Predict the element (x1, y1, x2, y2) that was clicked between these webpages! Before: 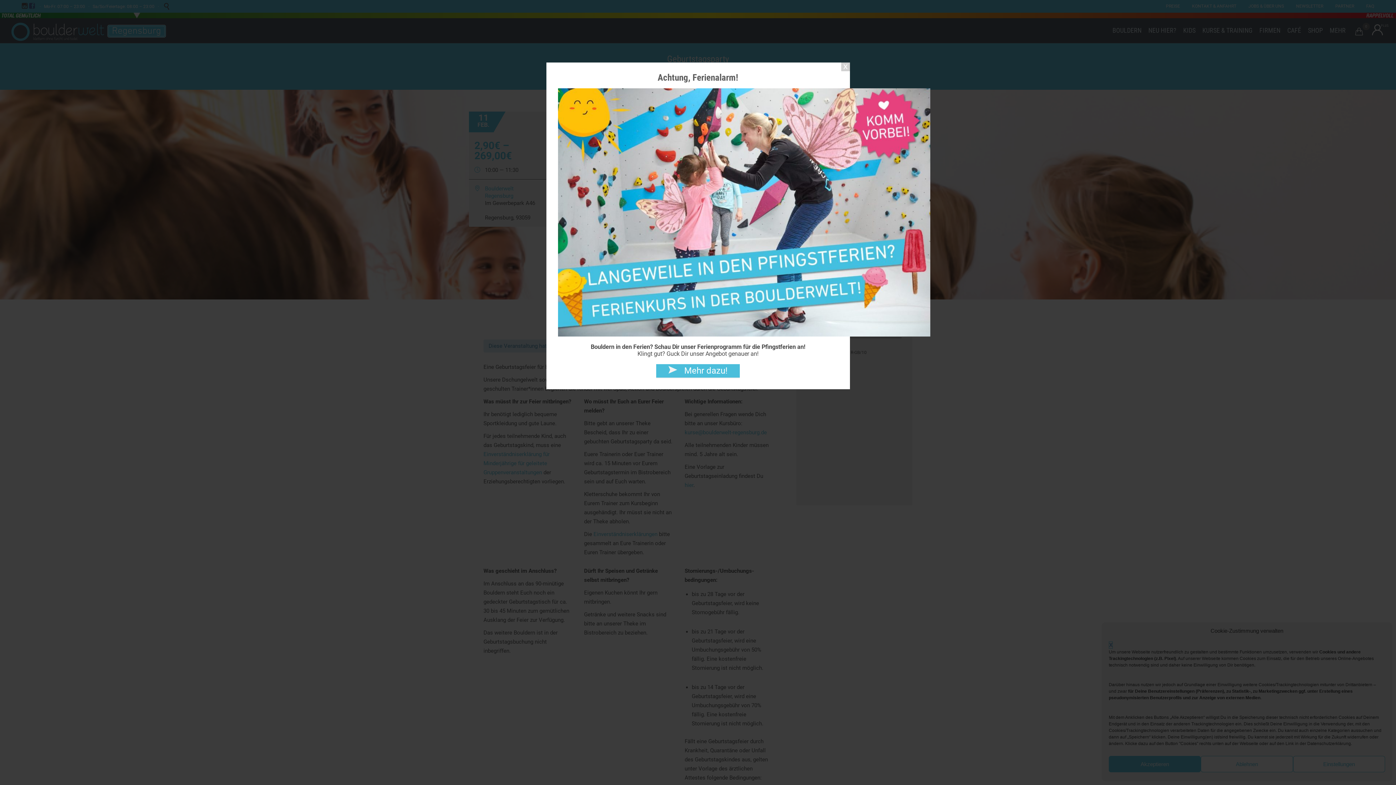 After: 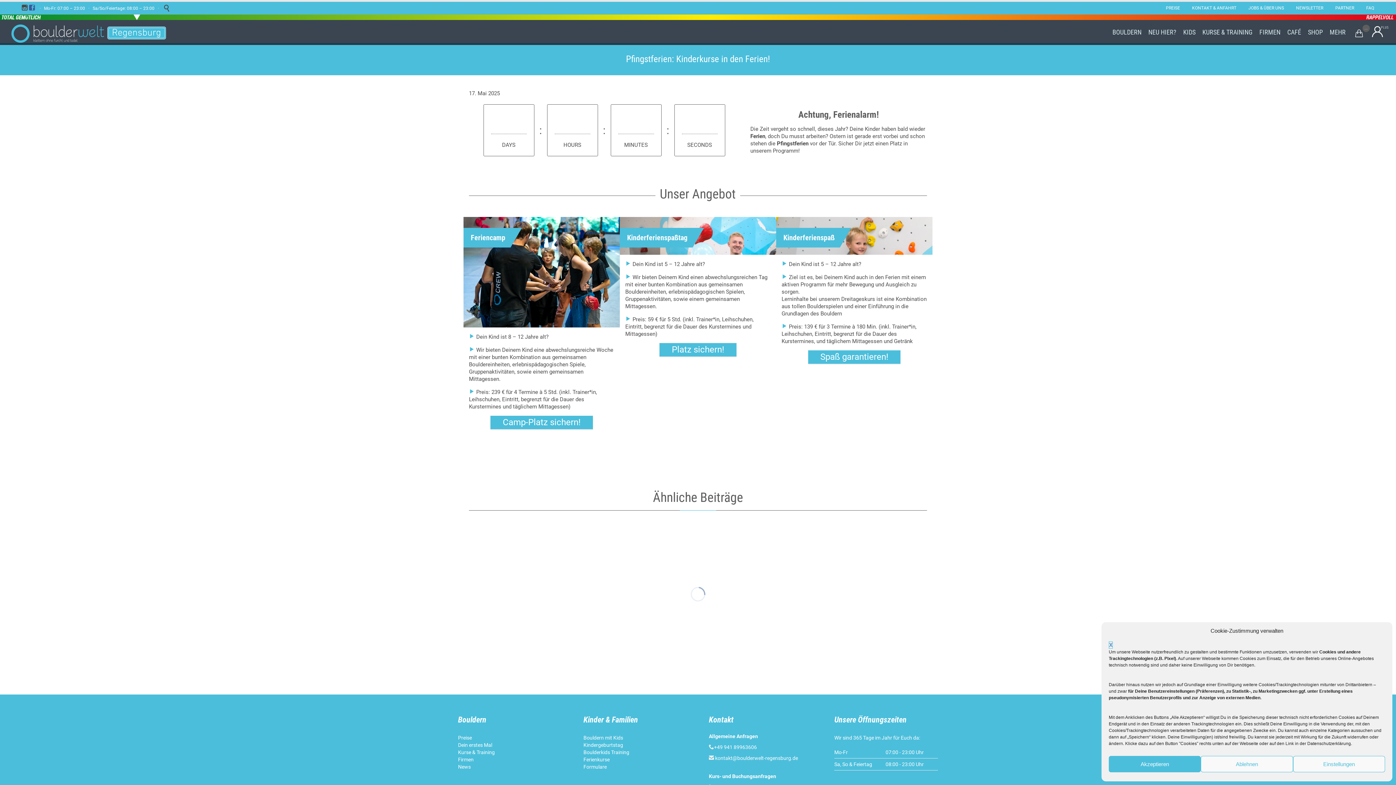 Action: bbox: (656, 364, 739, 377) label: Mehr dazu!